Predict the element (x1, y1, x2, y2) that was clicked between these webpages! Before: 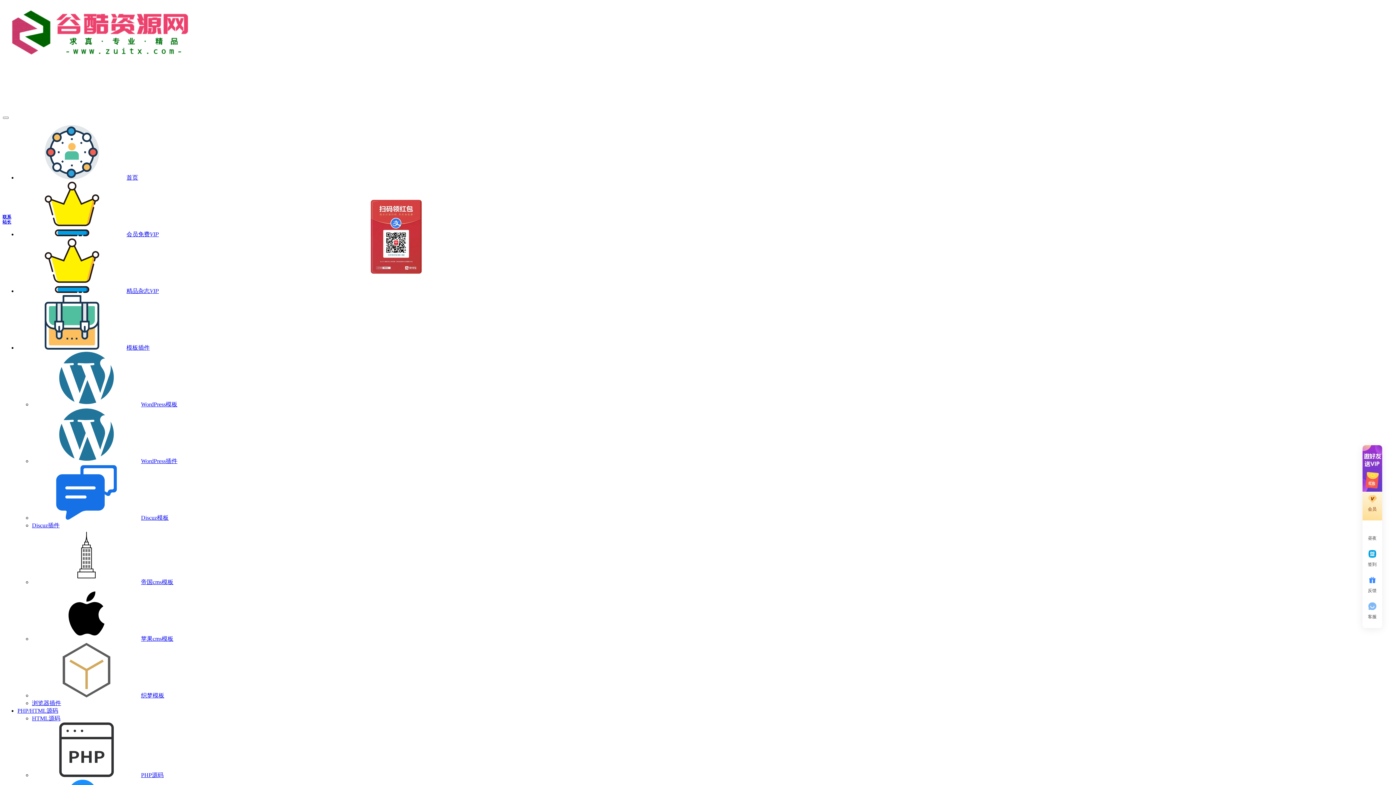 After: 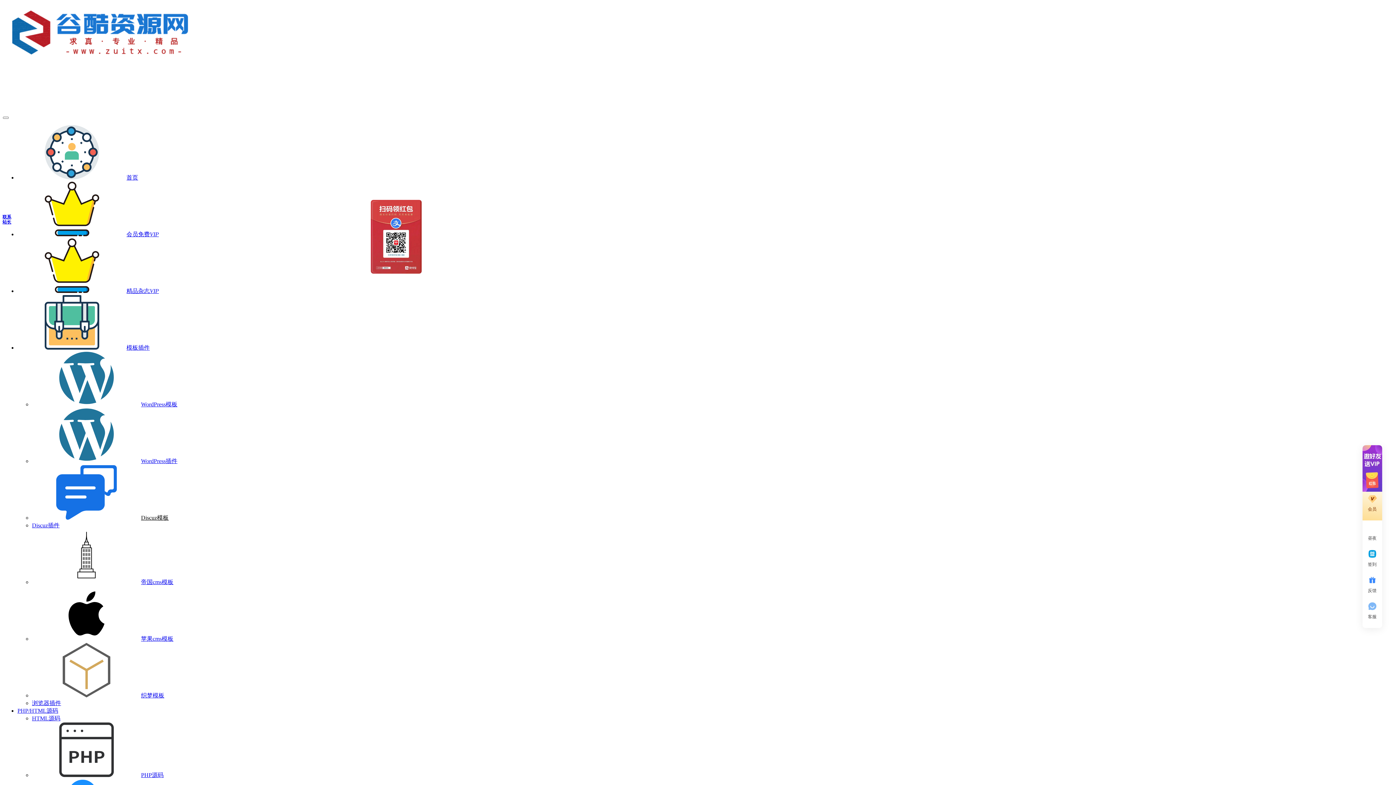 Action: bbox: (32, 514, 168, 521) label: Discuz模板